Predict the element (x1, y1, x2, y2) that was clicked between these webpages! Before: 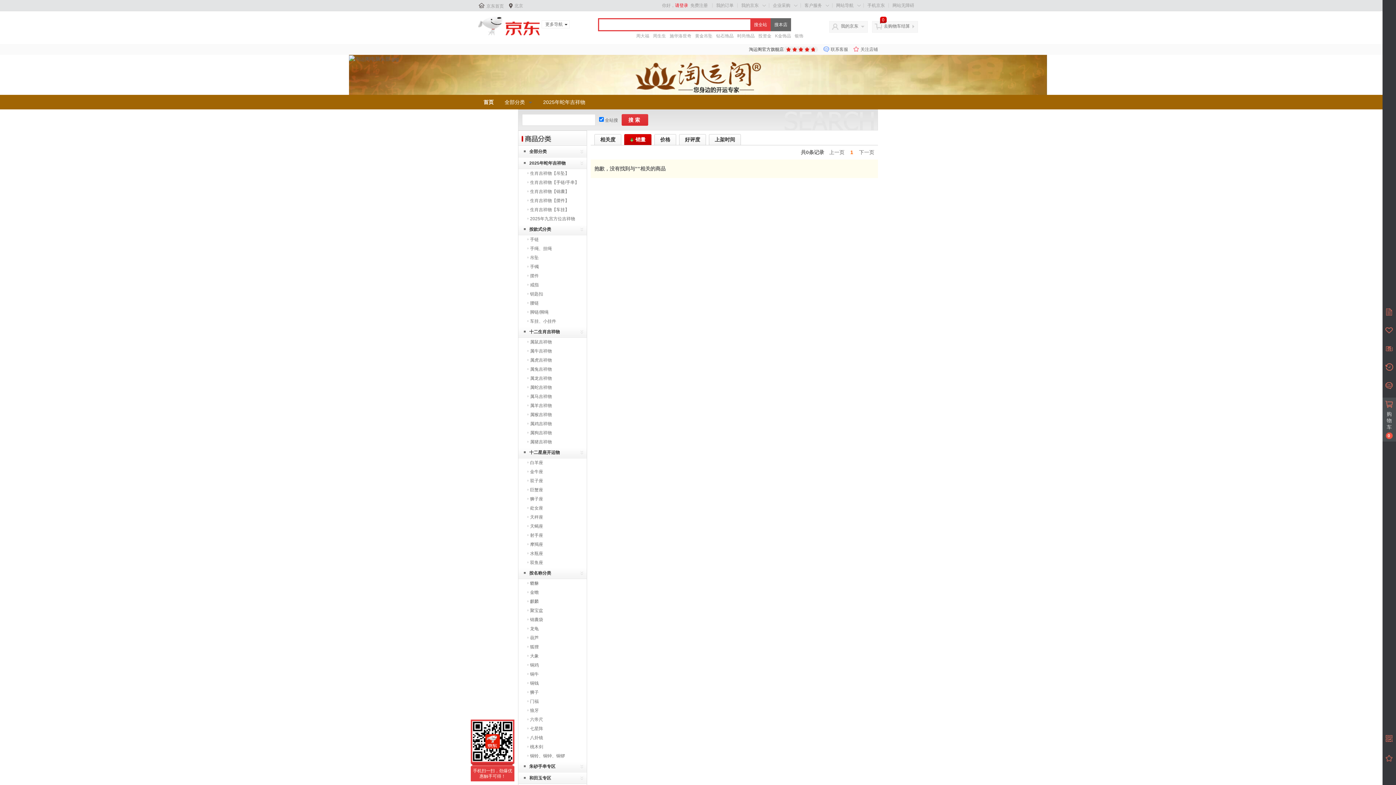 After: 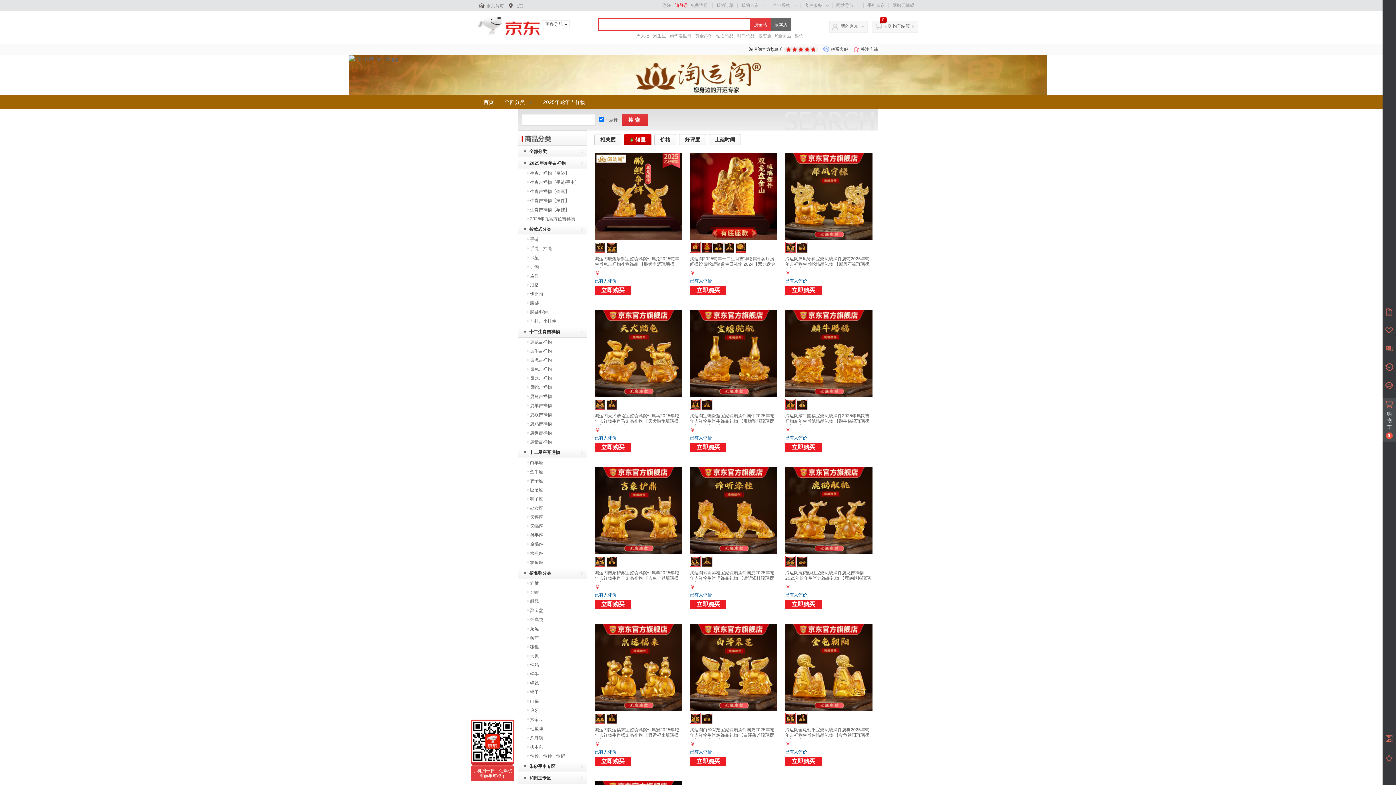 Action: bbox: (530, 198, 569, 203) label: 生肖吉祥物【摆件】